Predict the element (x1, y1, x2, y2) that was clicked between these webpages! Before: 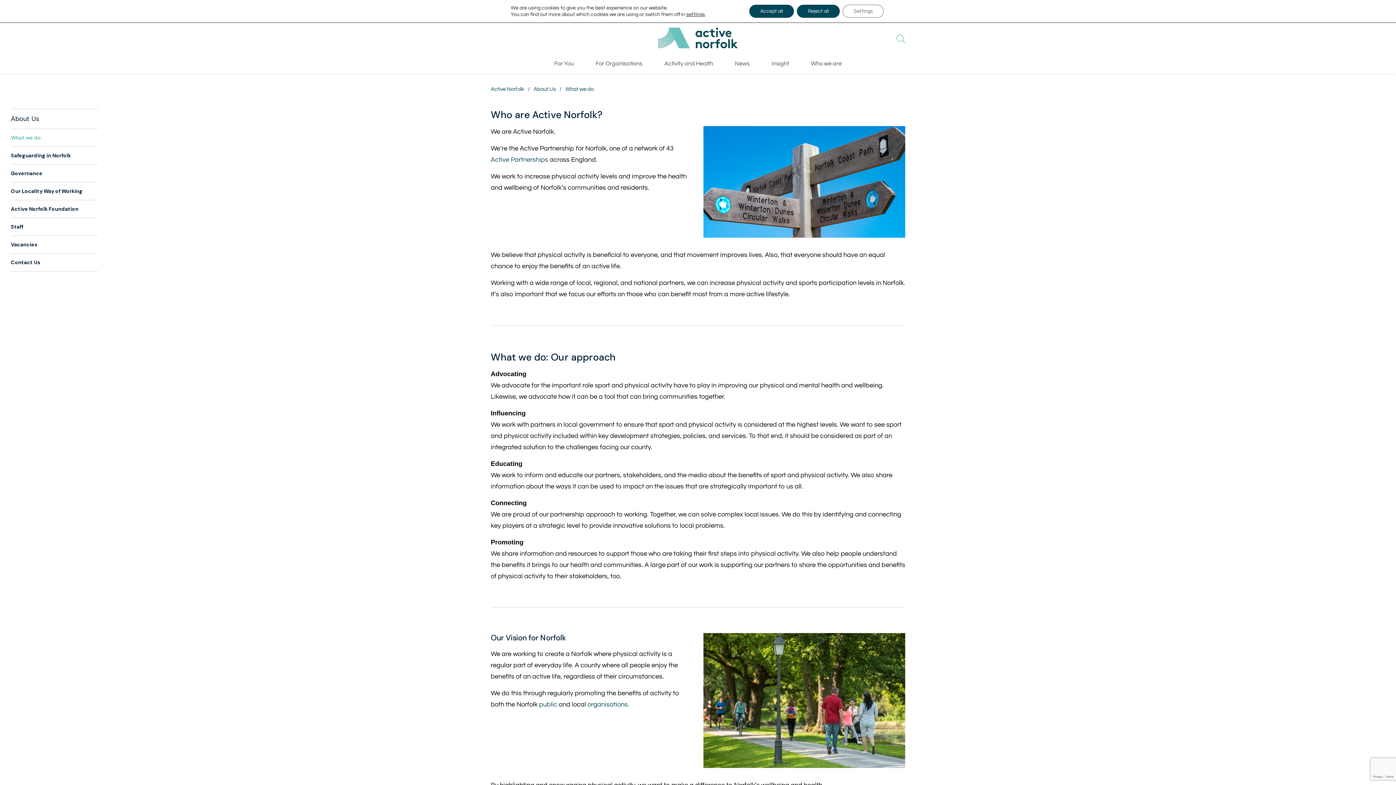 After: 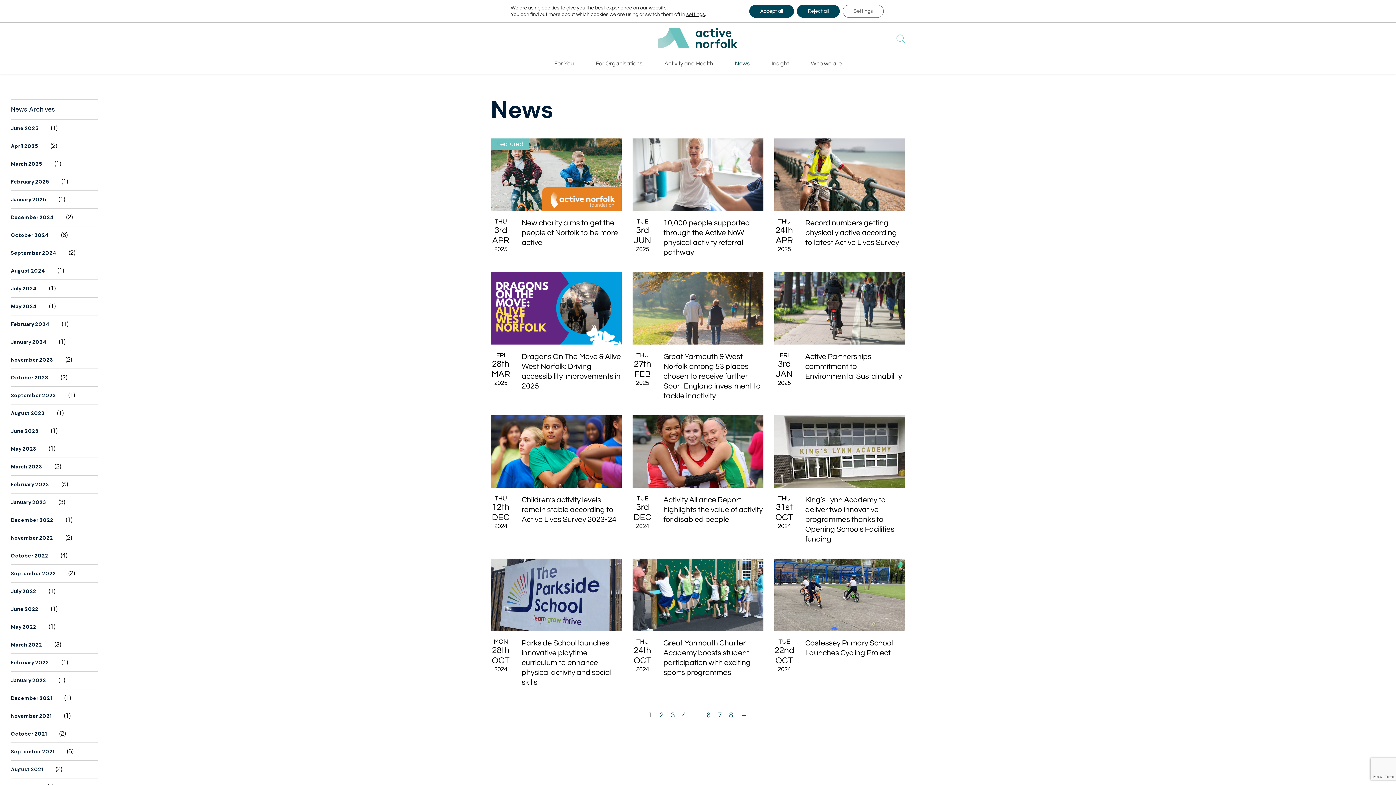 Action: label: News bbox: (735, 60, 750, 66)